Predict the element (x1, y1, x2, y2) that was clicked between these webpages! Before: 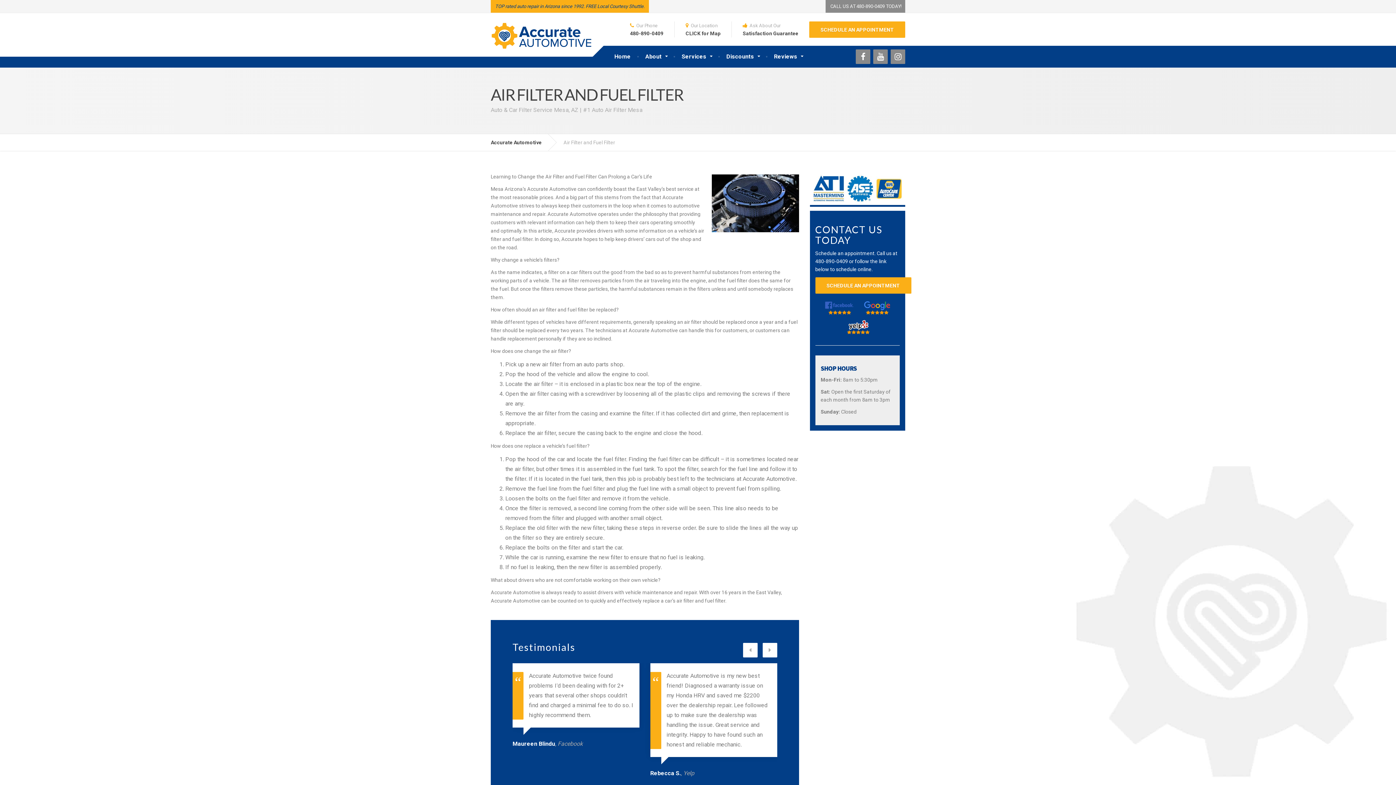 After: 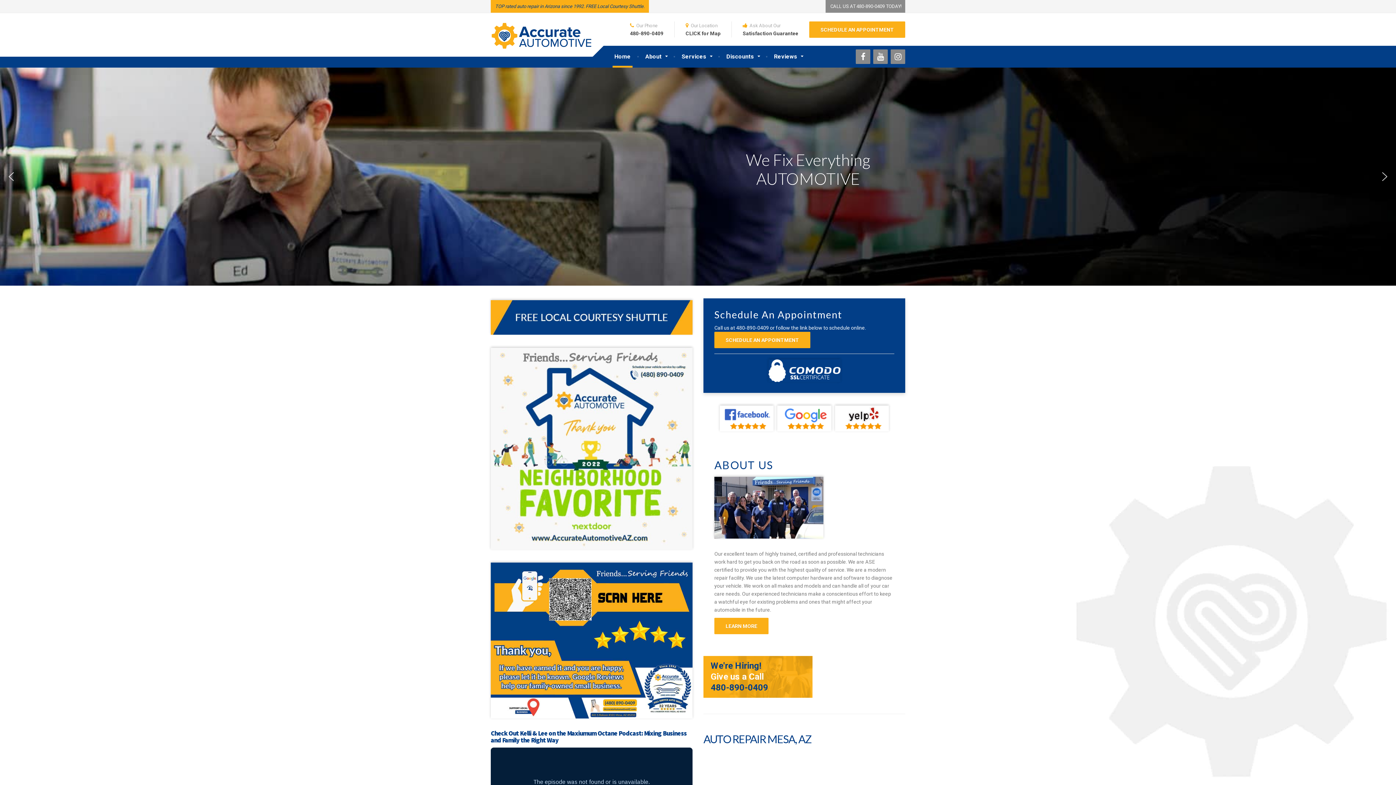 Action: label: Home bbox: (607, 45, 638, 67)